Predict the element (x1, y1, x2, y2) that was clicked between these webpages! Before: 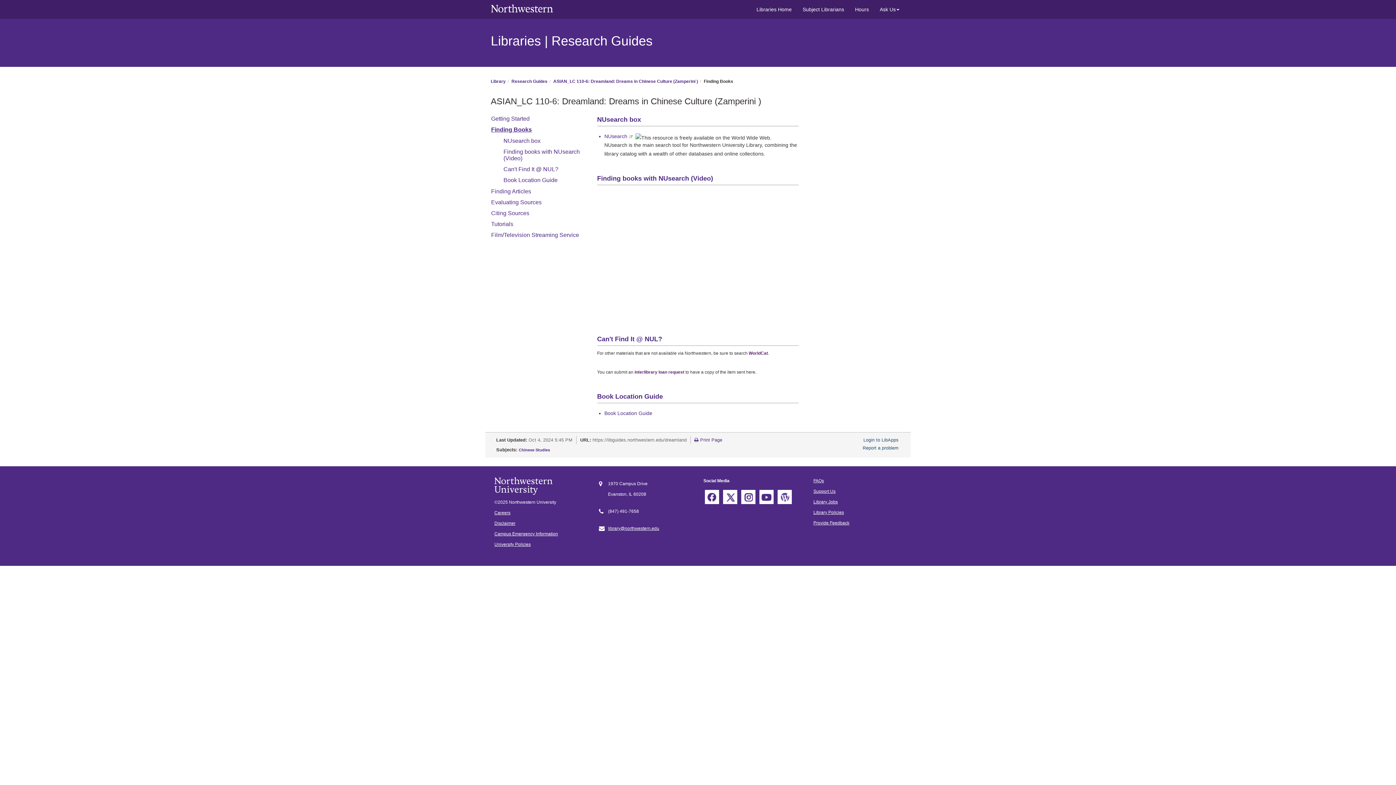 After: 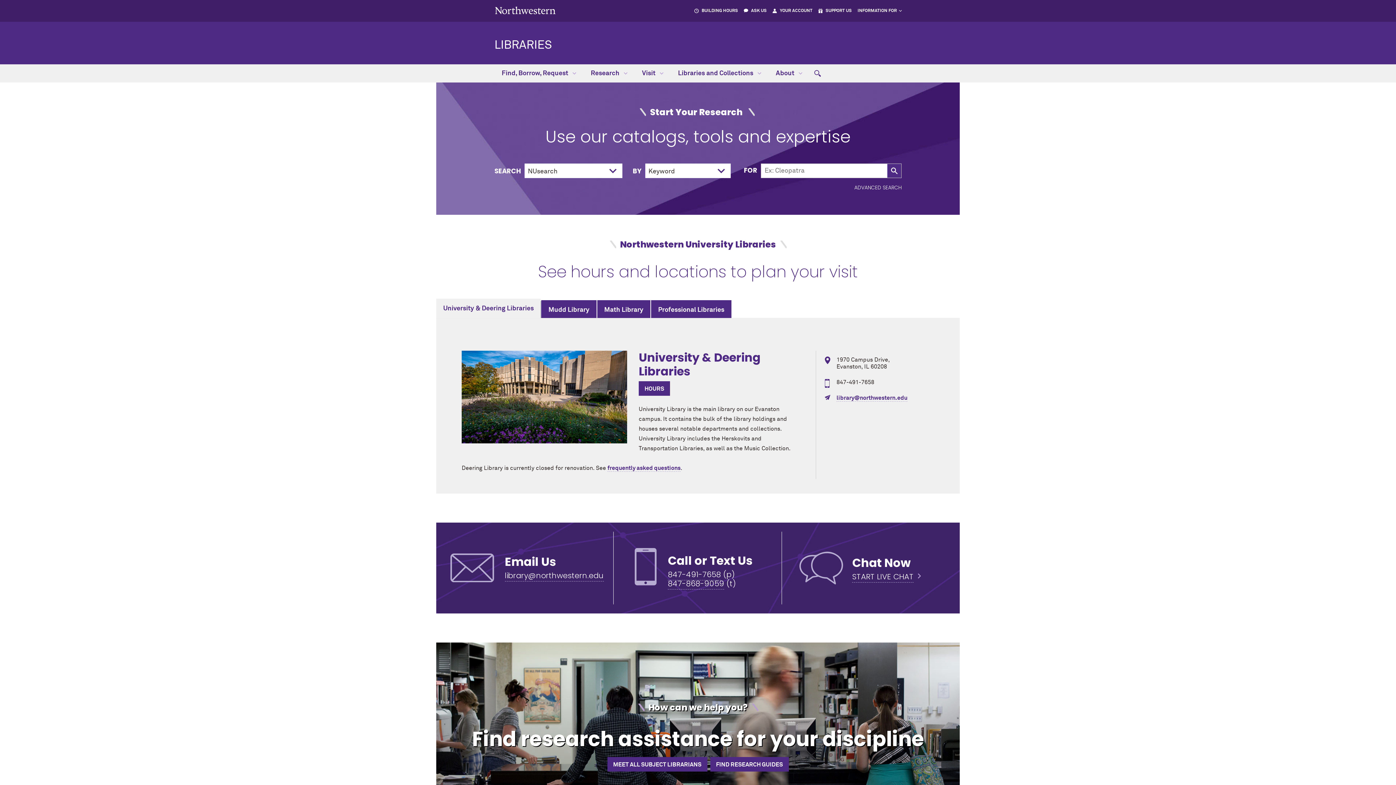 Action: bbox: (490, 33, 652, 48) label: Libraries | Research Guides